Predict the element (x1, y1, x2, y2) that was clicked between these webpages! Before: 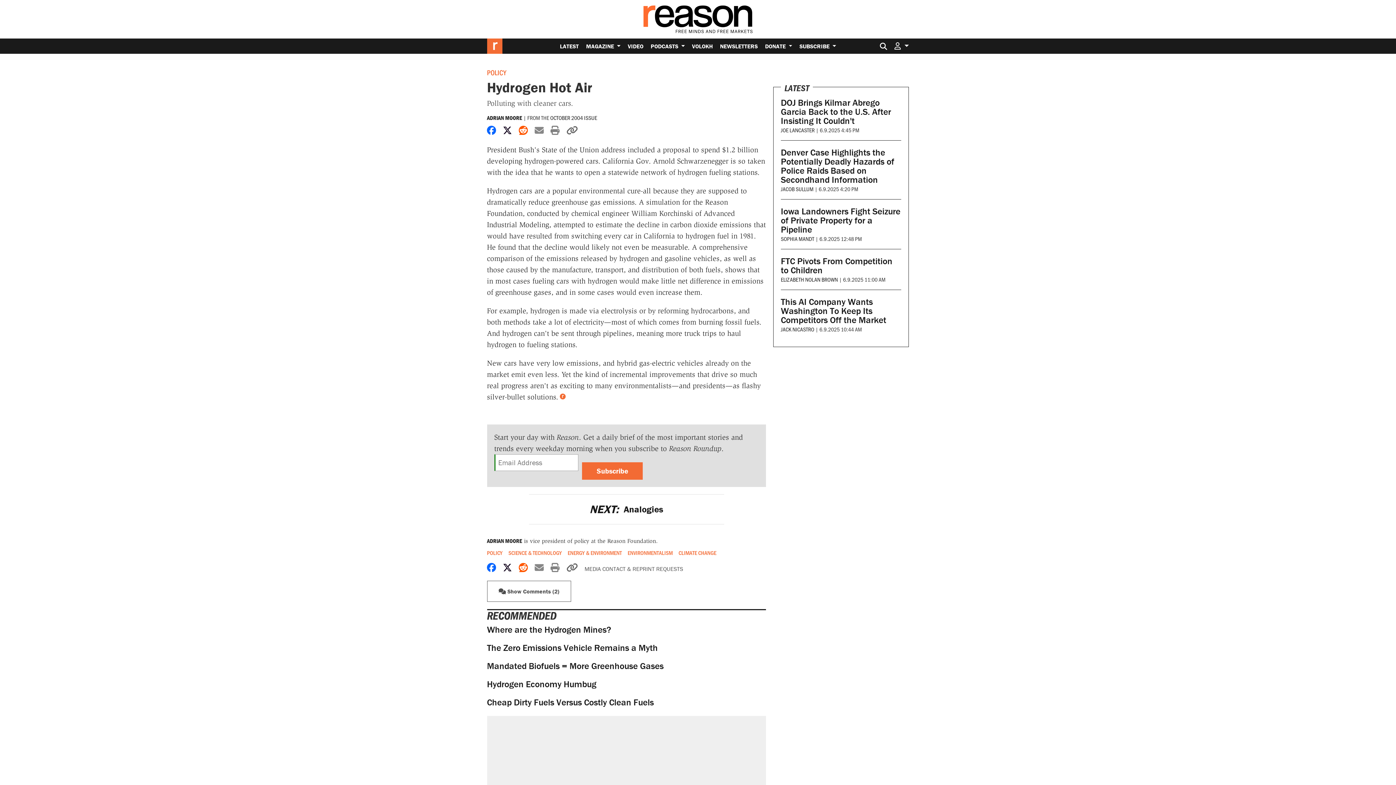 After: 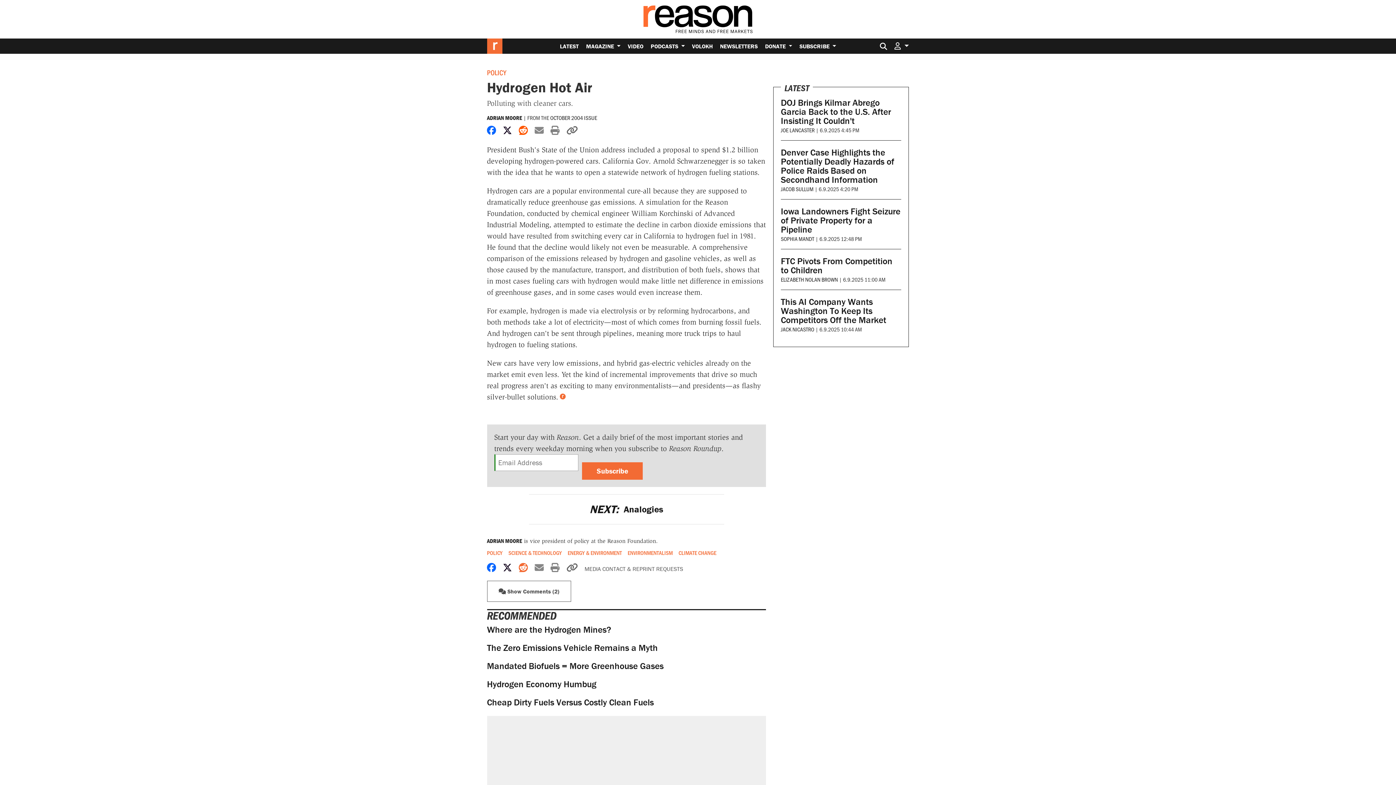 Action: bbox: (518, 562, 528, 573) label: Share on Reddit